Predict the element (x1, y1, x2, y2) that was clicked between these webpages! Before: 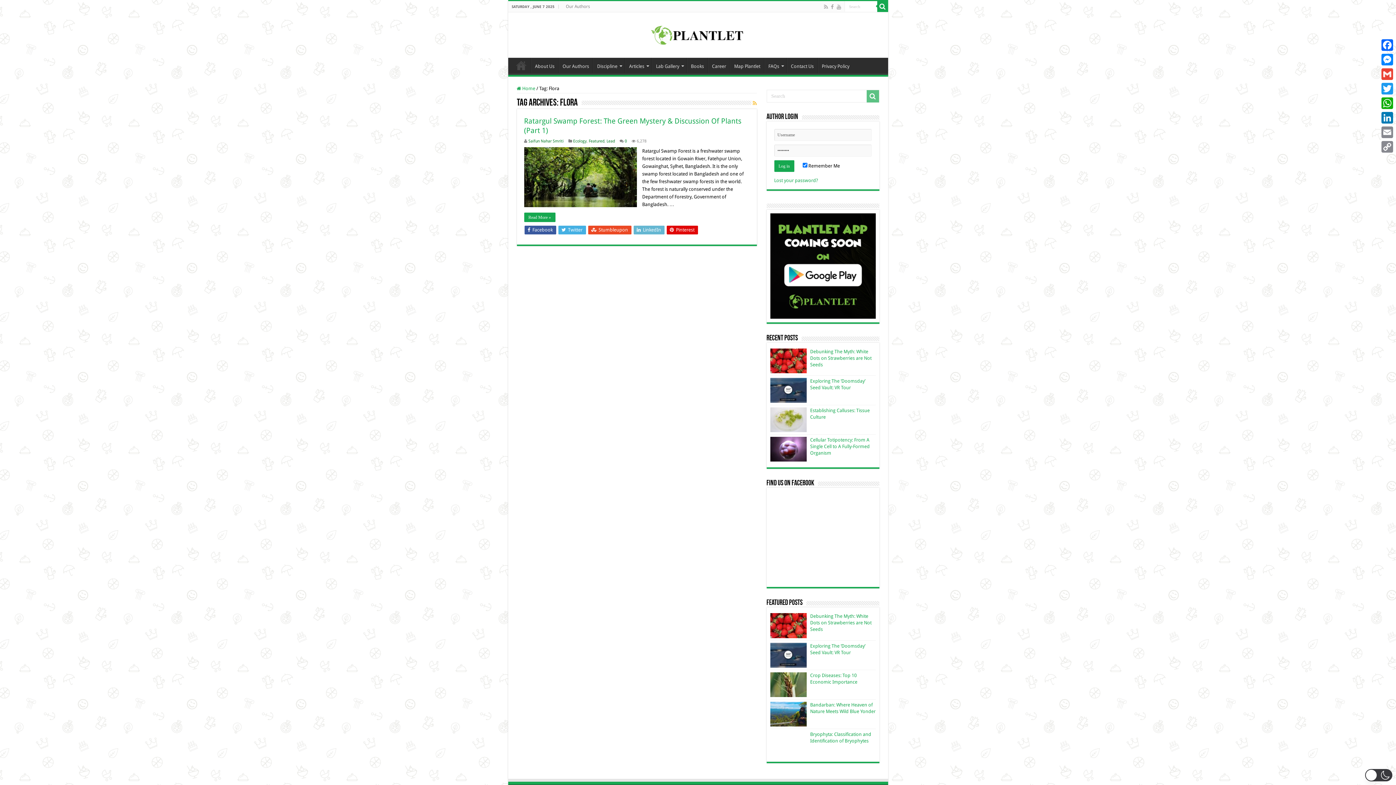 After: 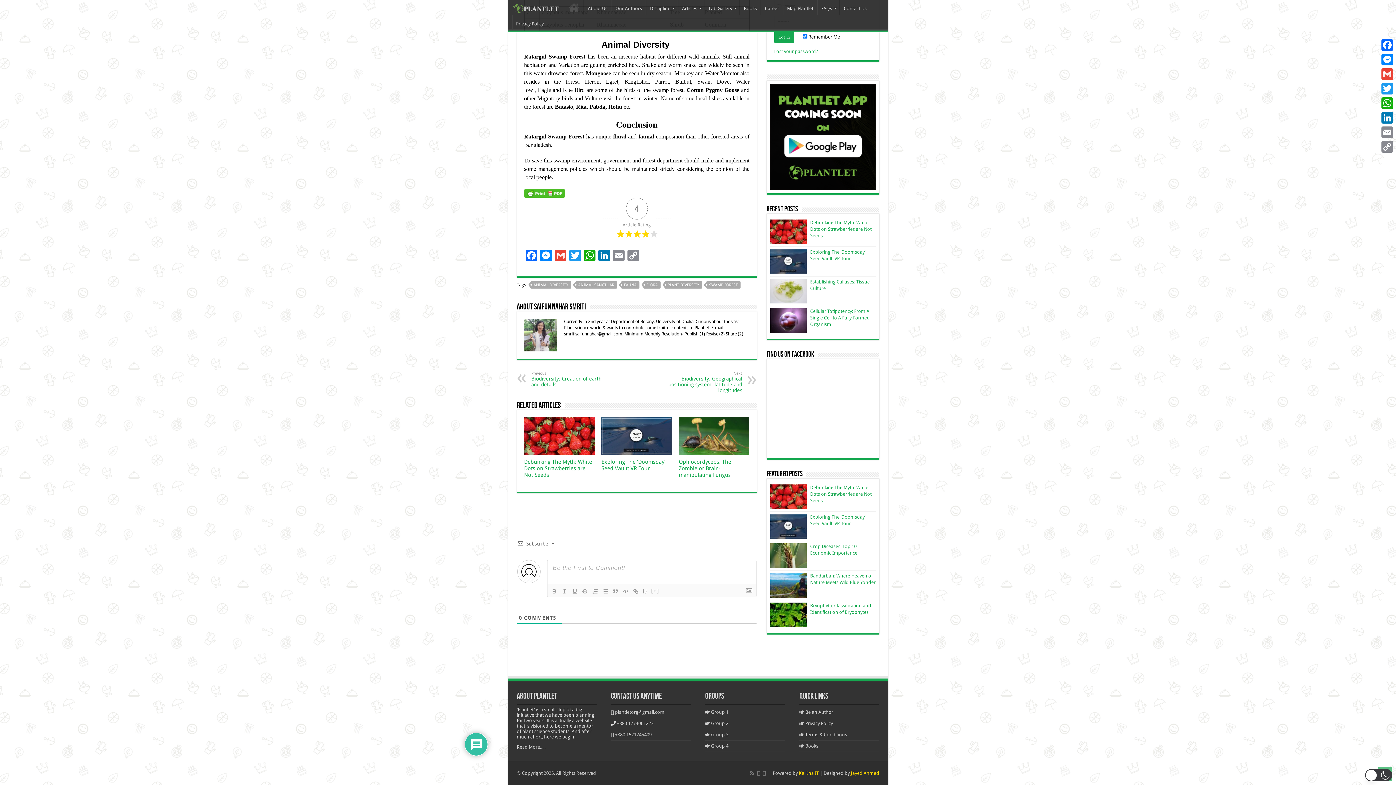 Action: label: 0 bbox: (624, 138, 627, 143)